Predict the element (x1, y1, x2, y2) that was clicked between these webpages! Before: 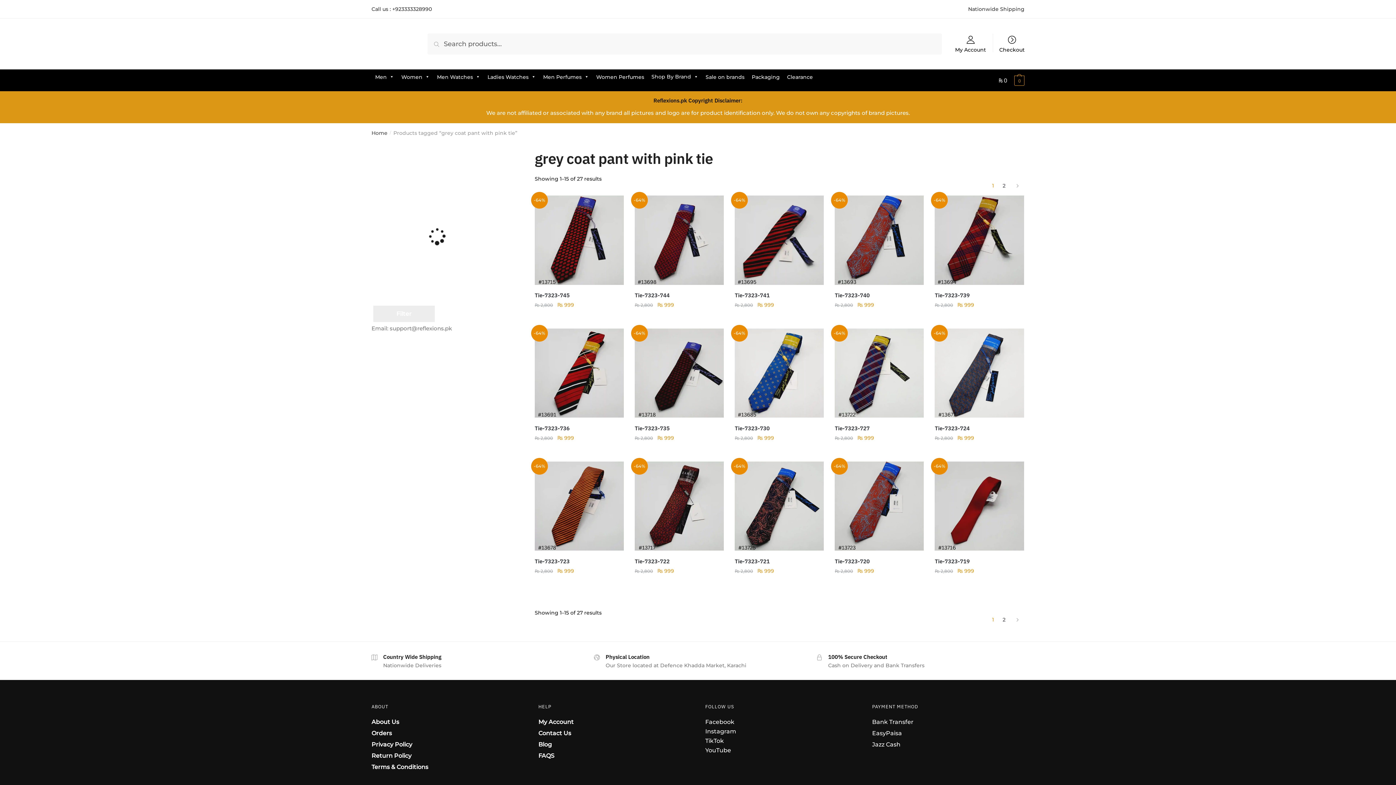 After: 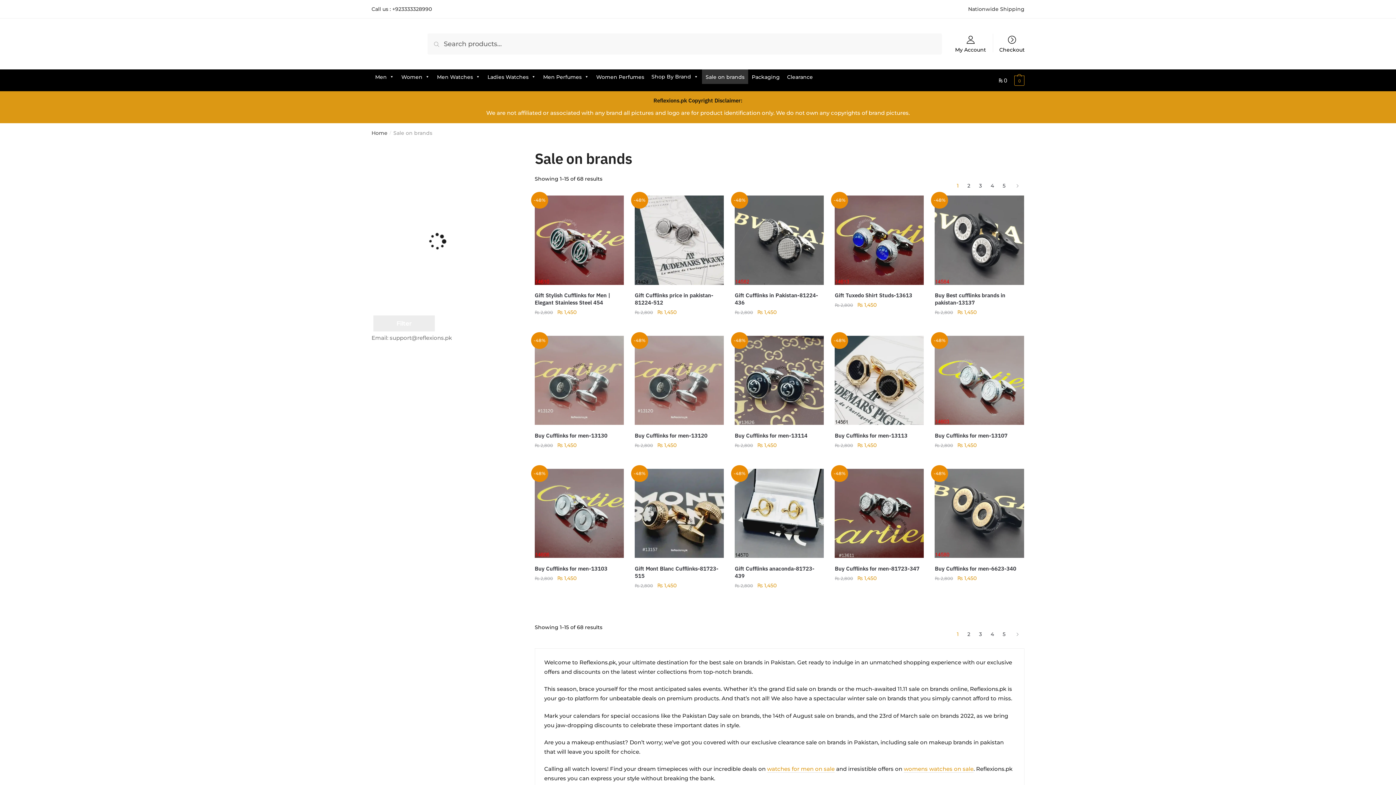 Action: bbox: (702, 69, 748, 84) label: Sale on brands